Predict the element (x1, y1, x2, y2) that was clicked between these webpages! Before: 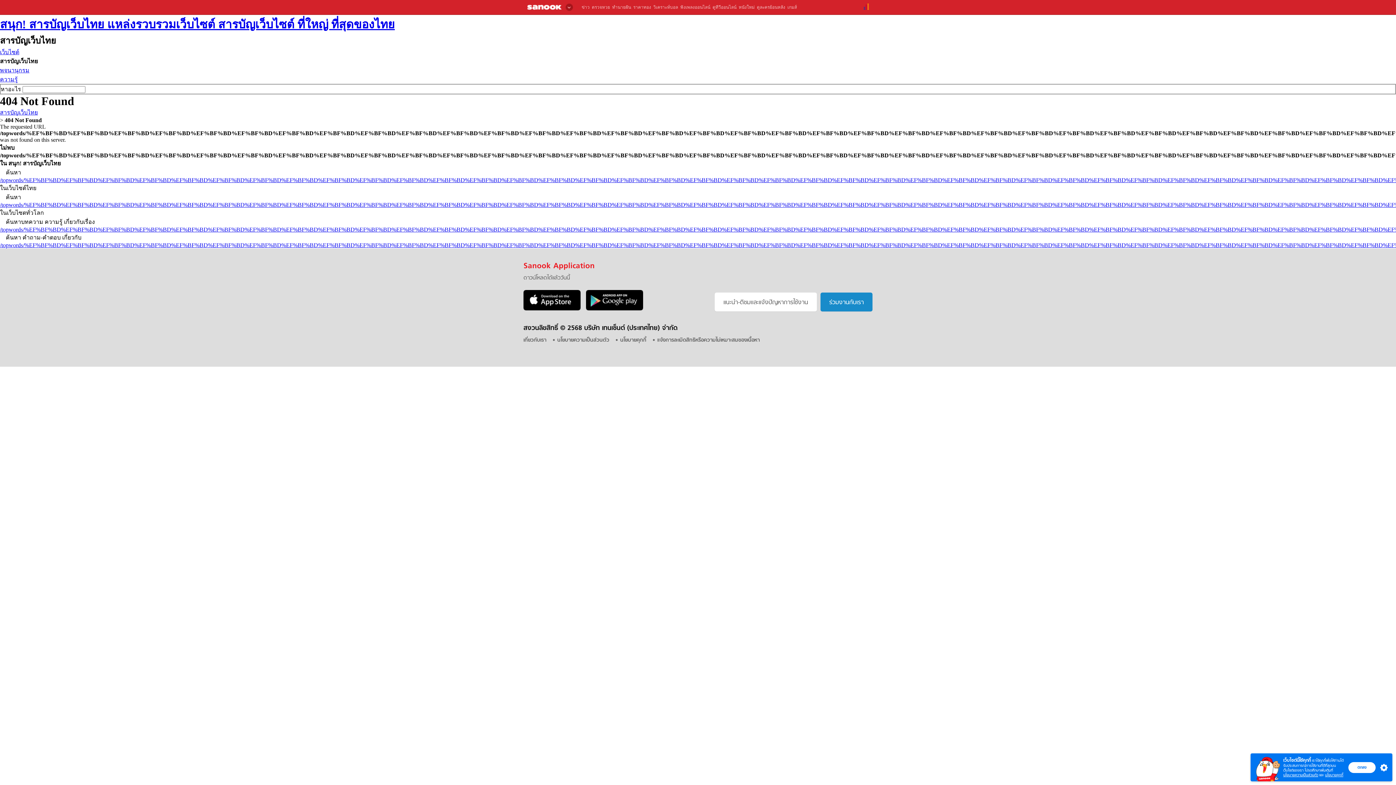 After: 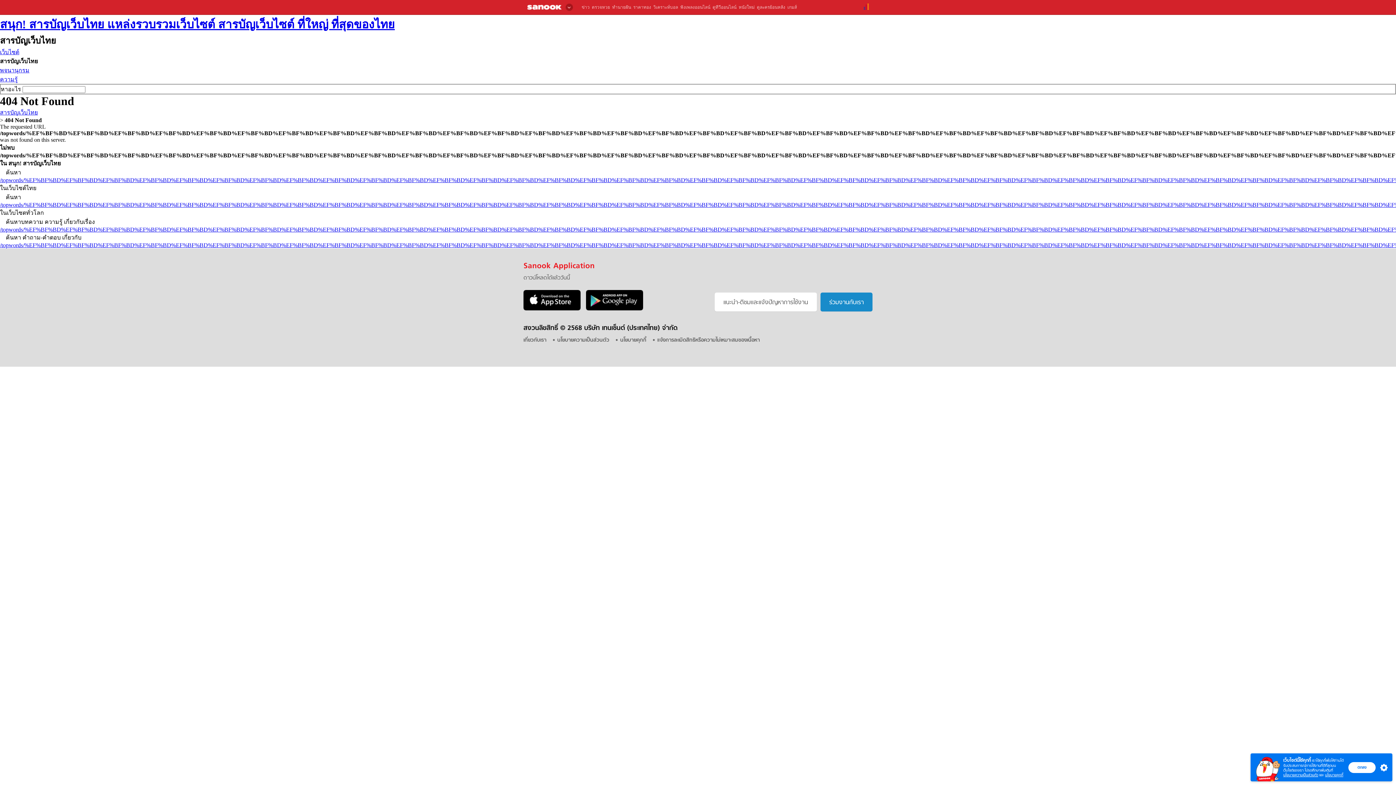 Action: bbox: (523, 290, 584, 310)